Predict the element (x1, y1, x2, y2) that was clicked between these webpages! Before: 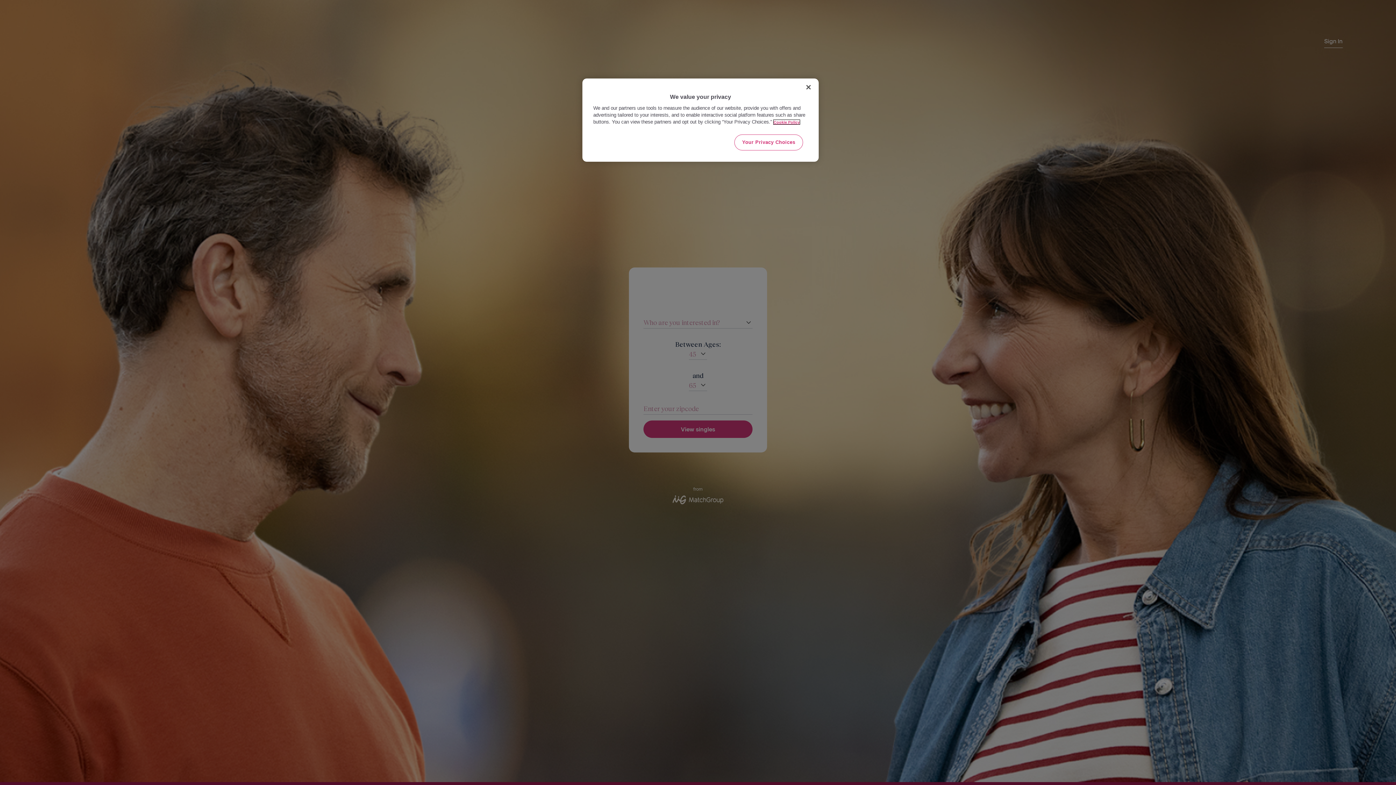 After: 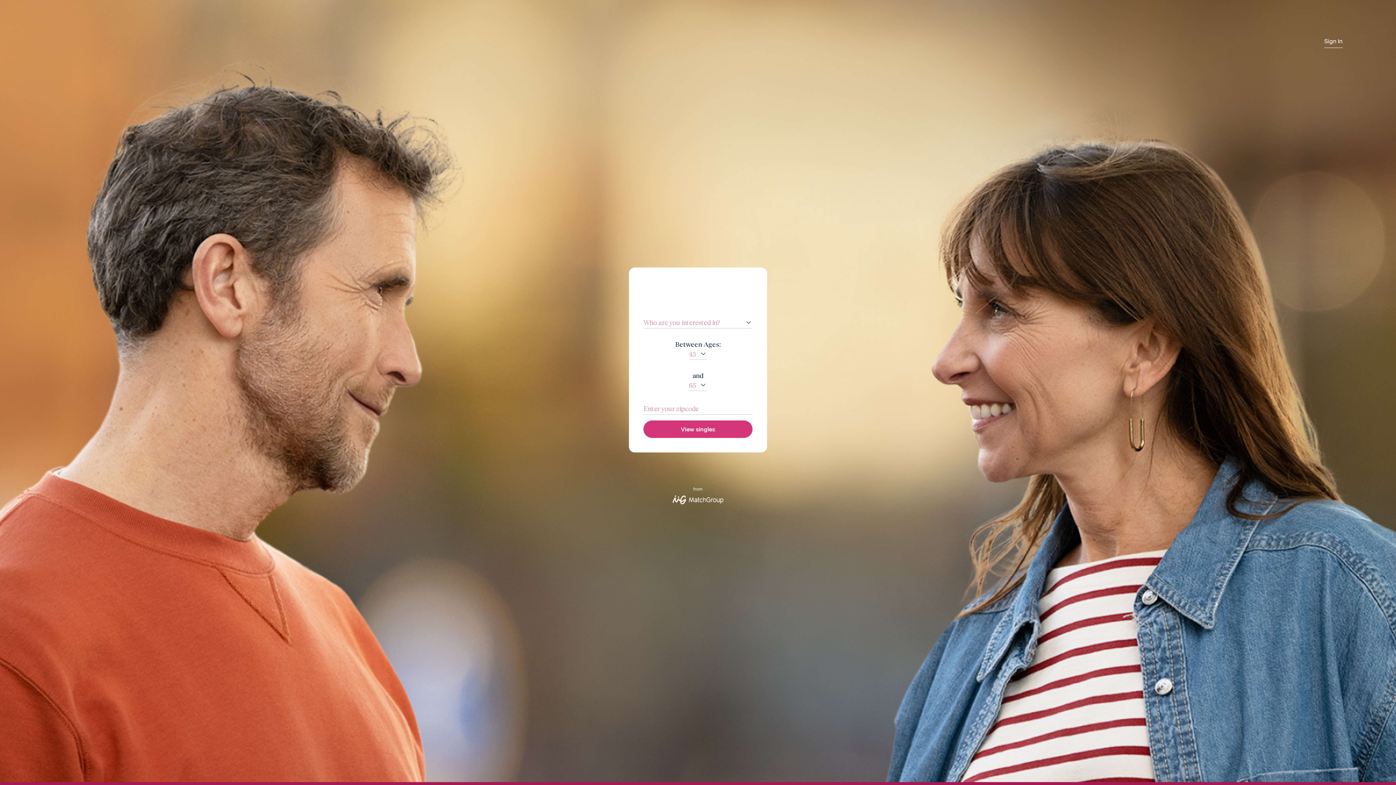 Action: label: Close bbox: (800, 79, 816, 95)